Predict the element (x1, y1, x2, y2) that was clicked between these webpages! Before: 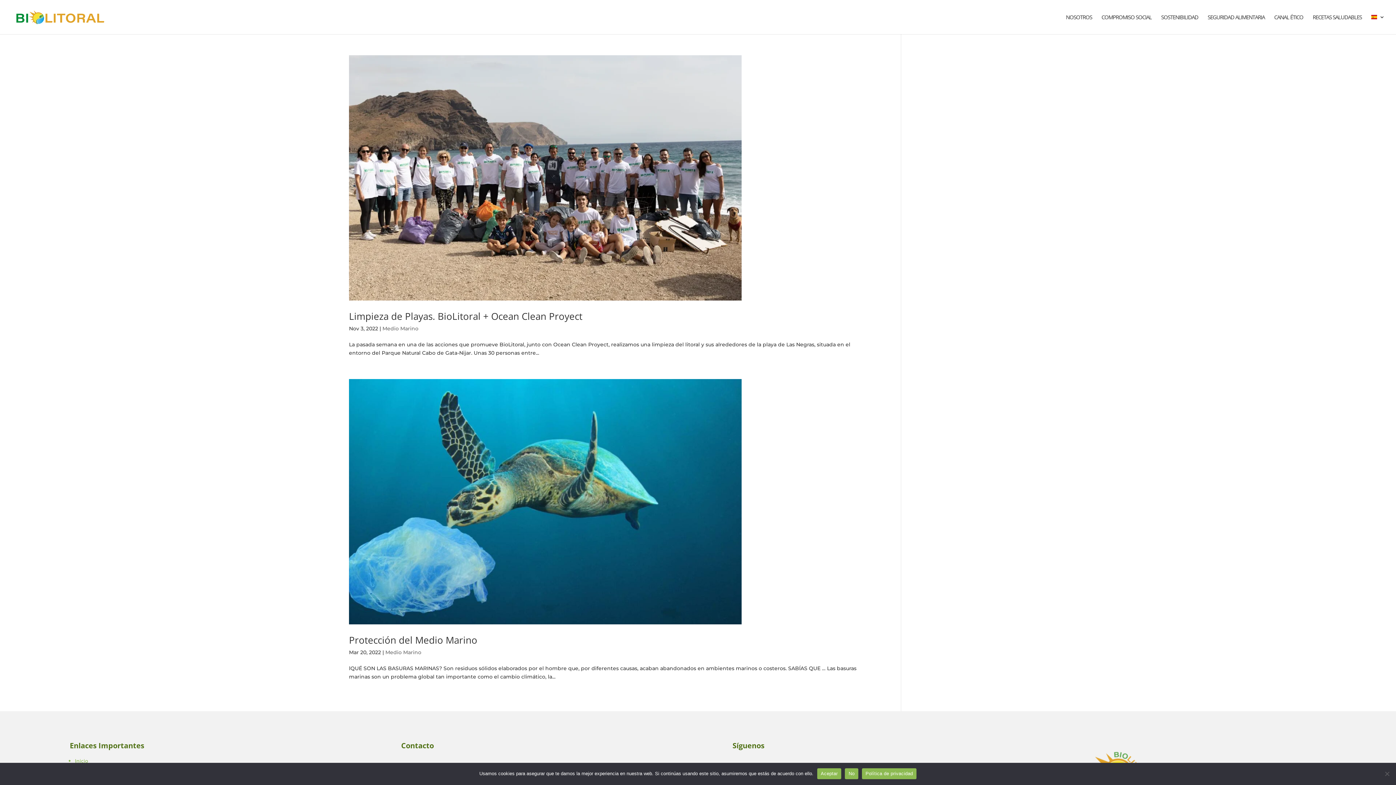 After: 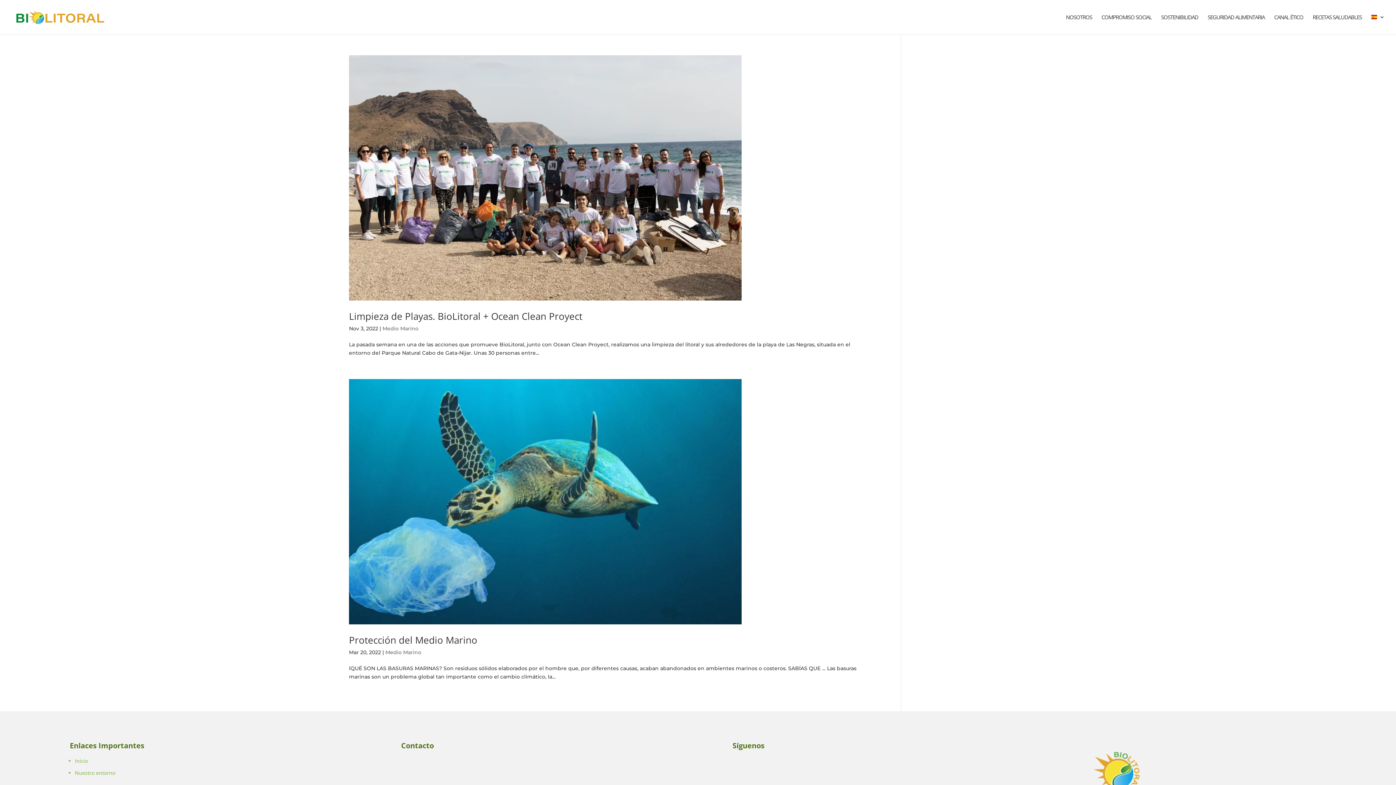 Action: bbox: (817, 768, 841, 779) label: Aceptar